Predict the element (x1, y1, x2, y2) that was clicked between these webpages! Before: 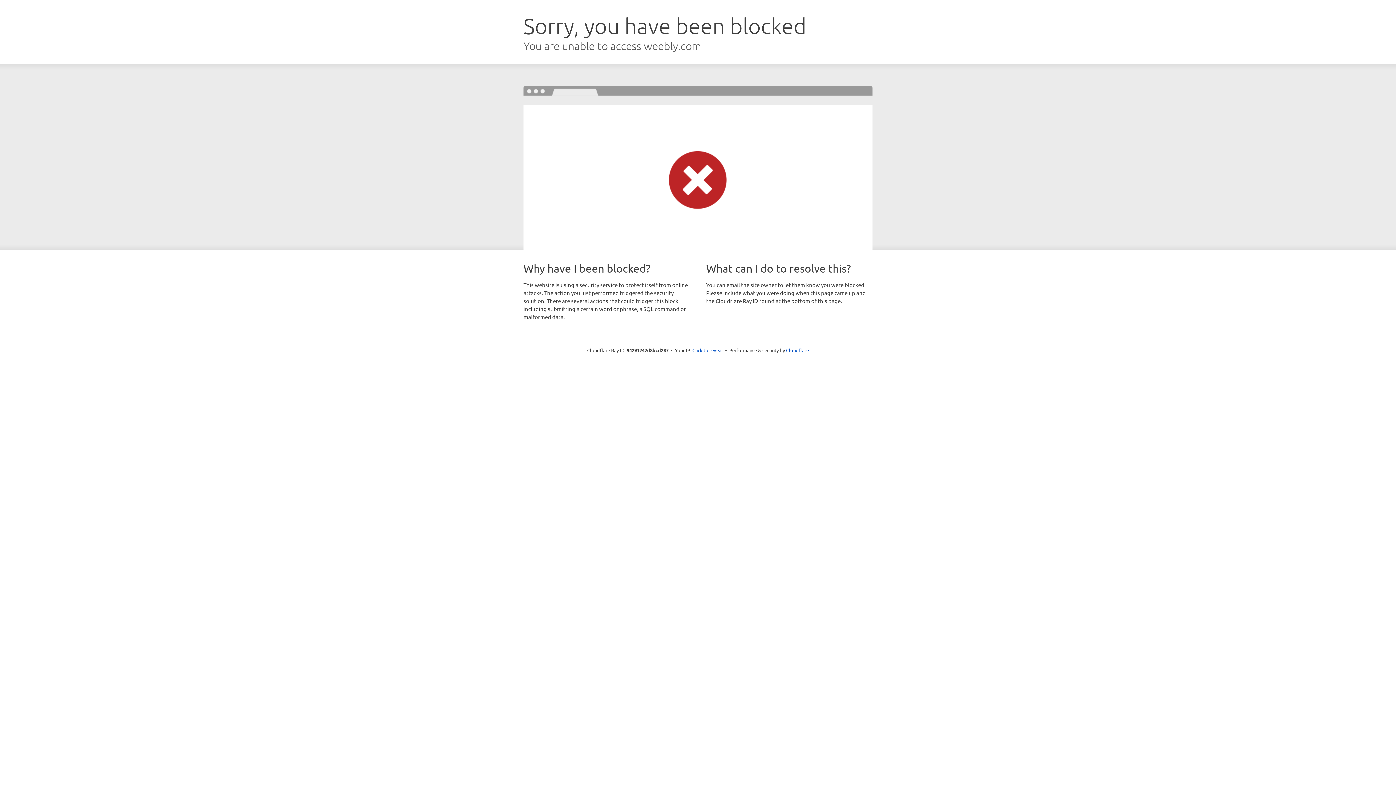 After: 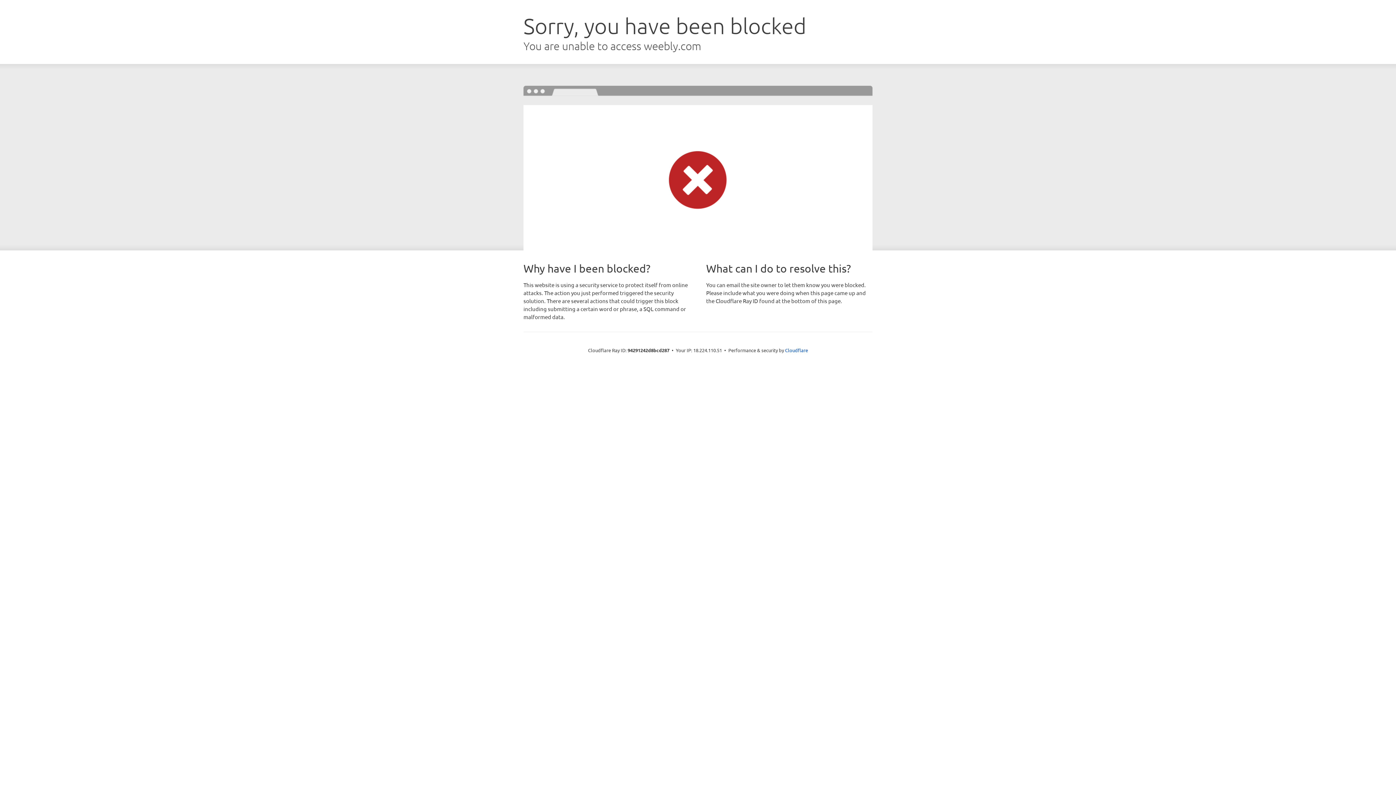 Action: bbox: (692, 346, 723, 353) label: Click to reveal